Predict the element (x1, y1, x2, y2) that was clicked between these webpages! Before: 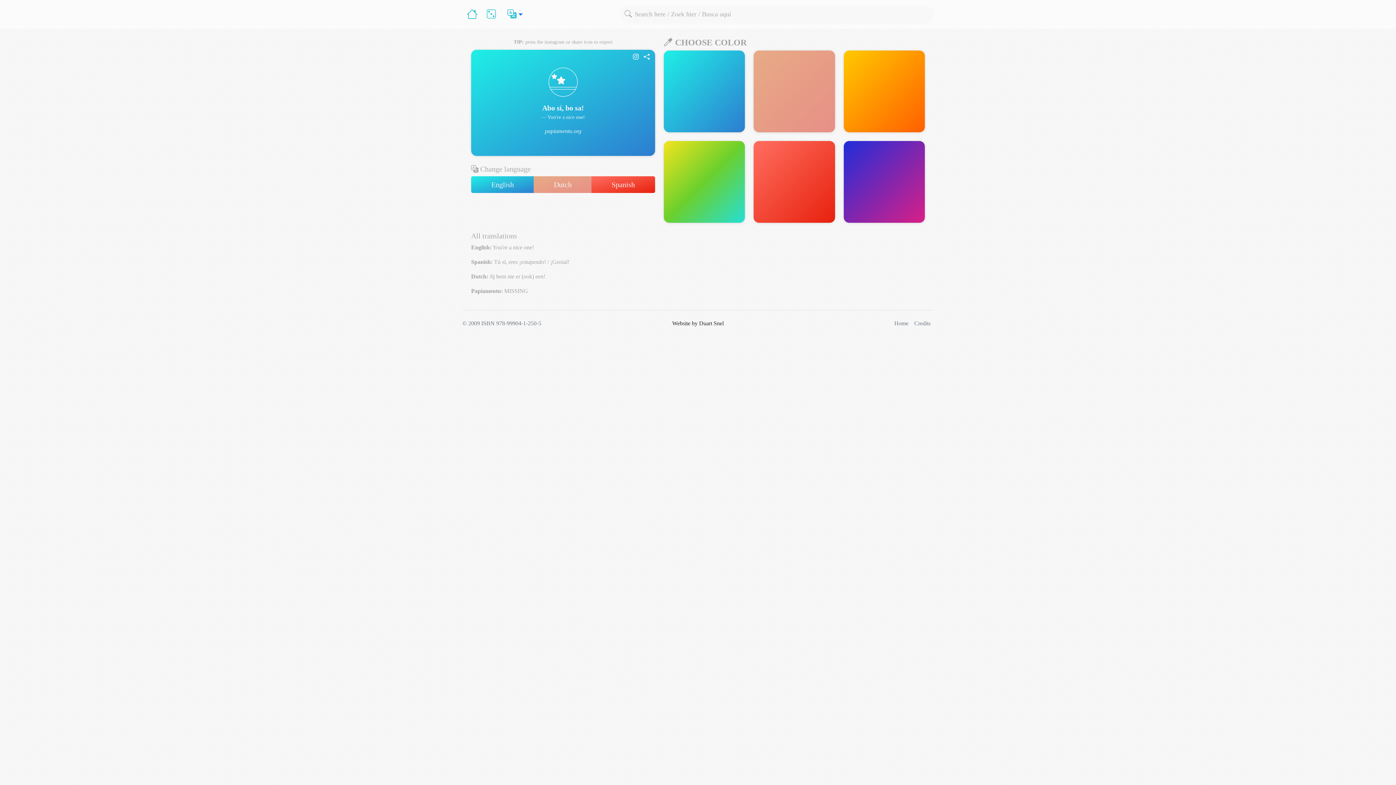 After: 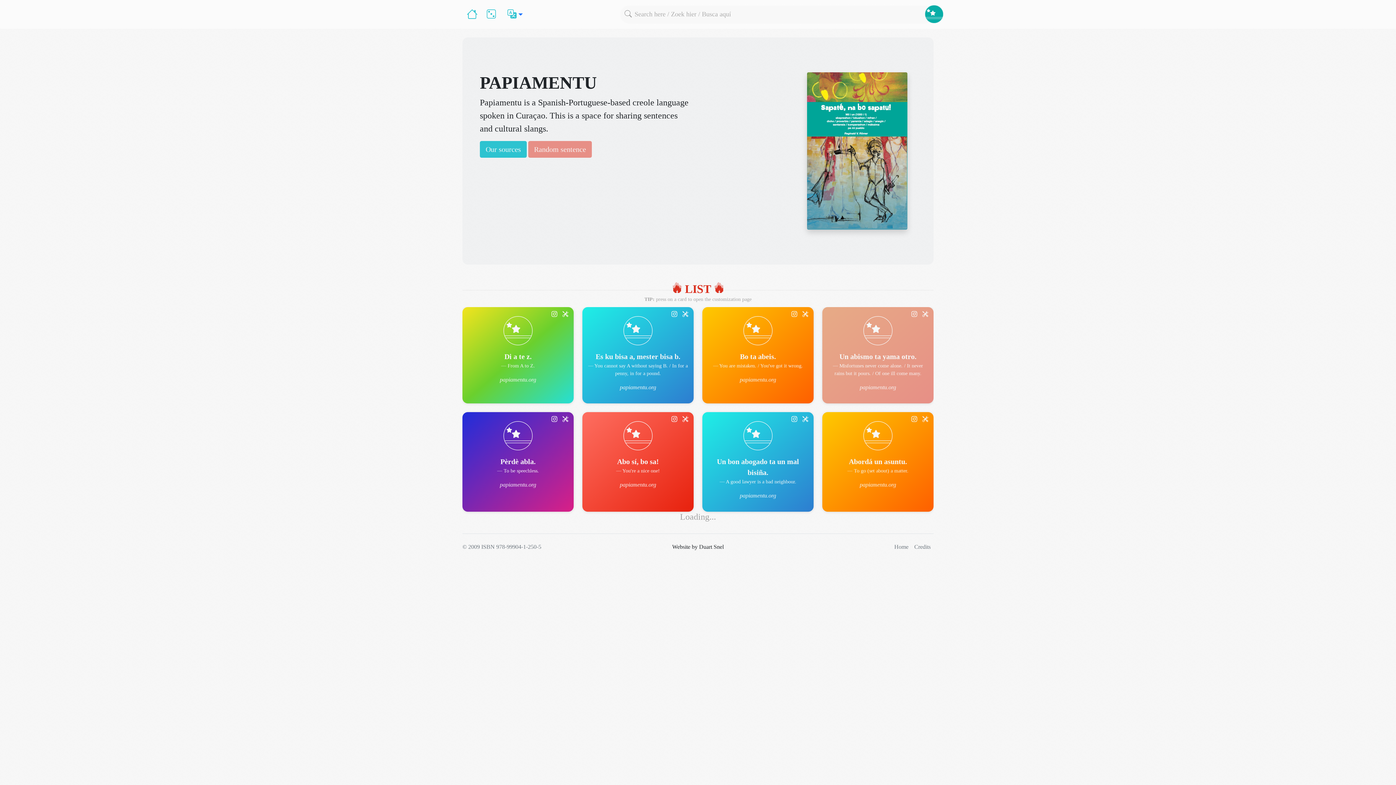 Action: label: Home button bbox: (466, 4, 478, 24)